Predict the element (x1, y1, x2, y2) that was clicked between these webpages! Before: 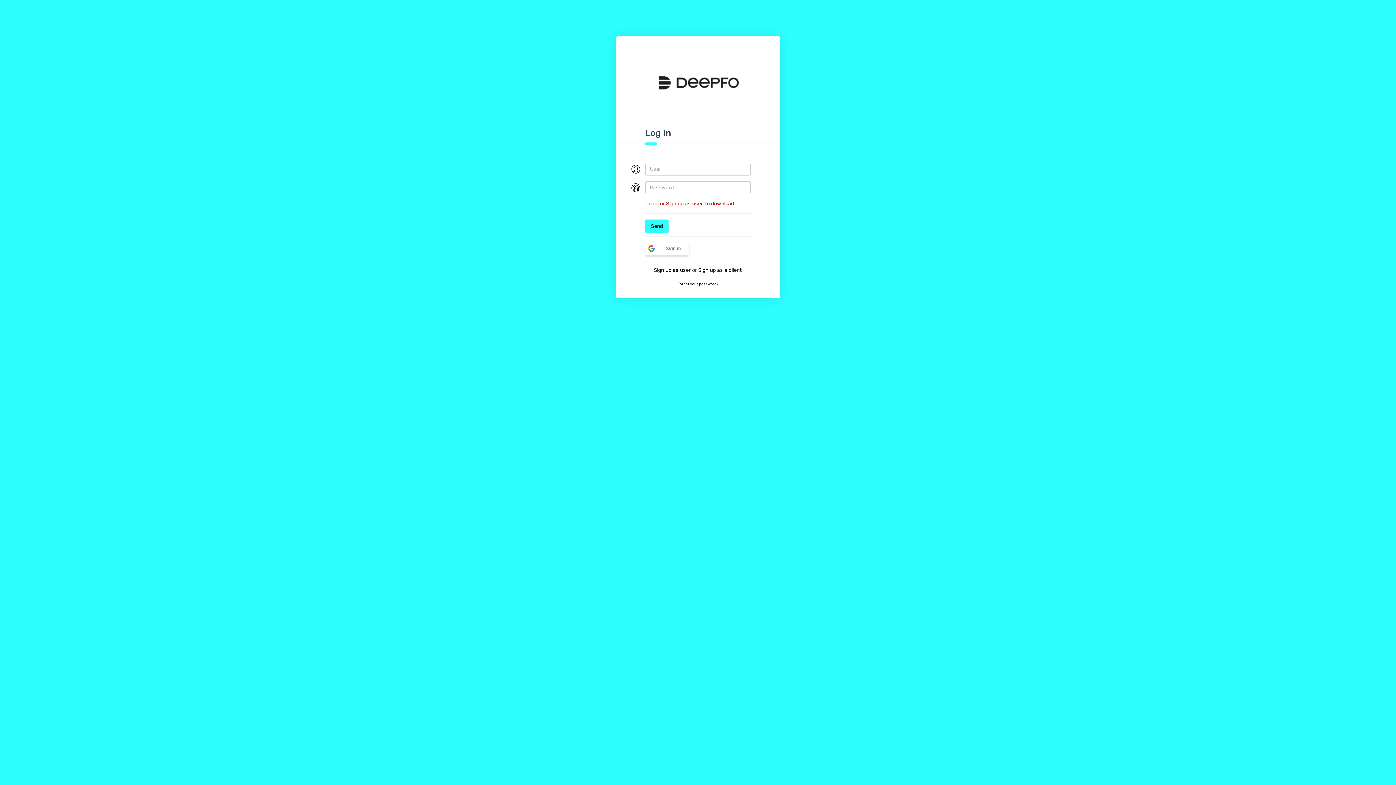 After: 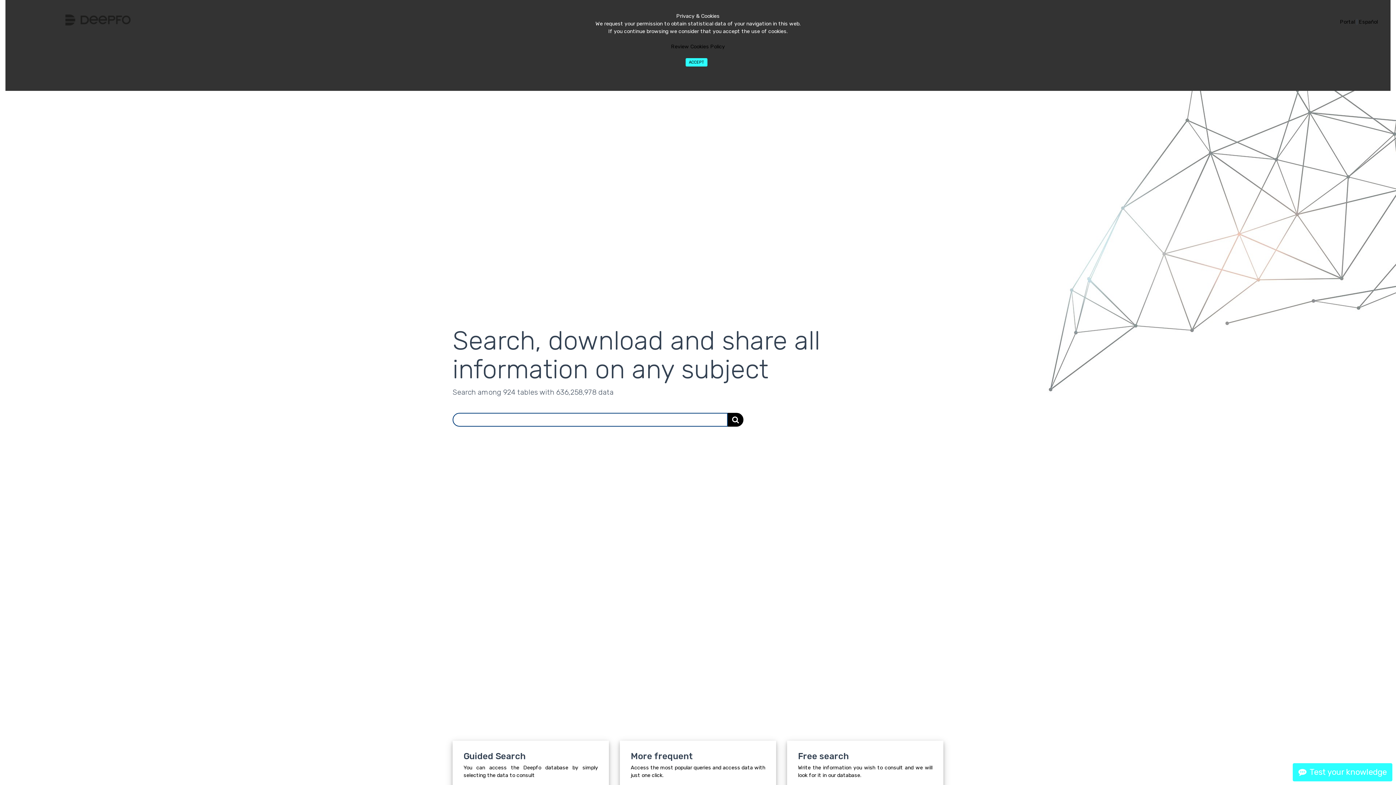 Action: bbox: (652, 79, 743, 85)